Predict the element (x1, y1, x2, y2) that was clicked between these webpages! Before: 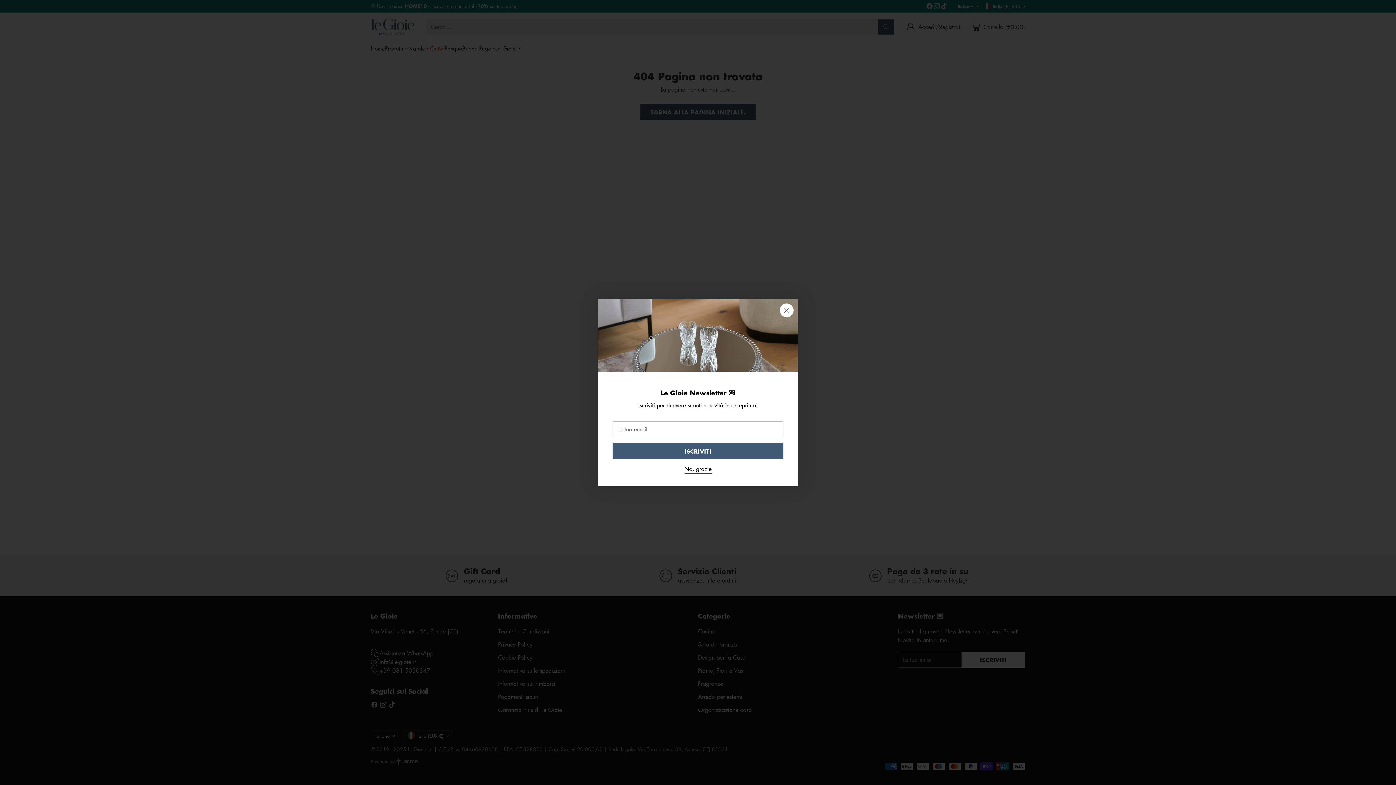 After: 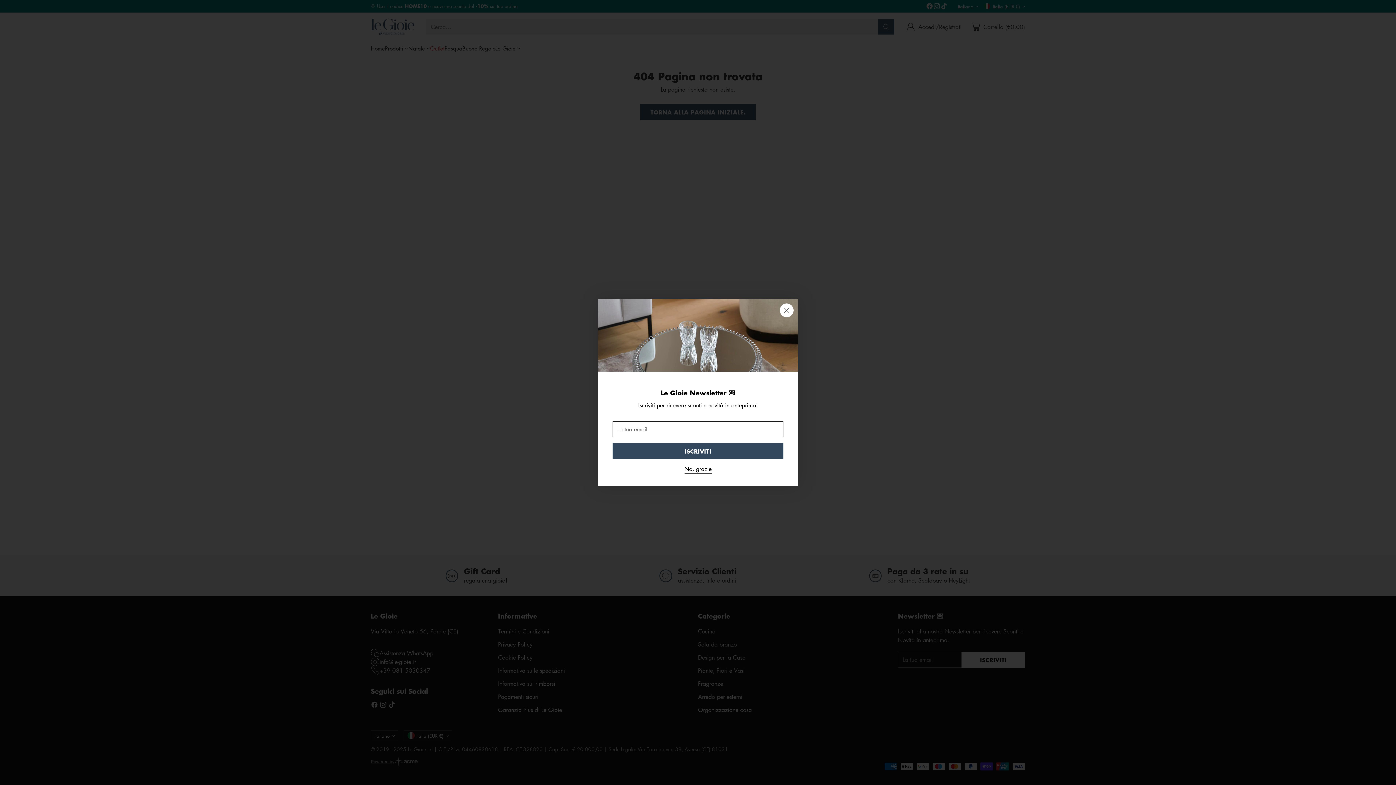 Action: label: ISCRIVITI bbox: (612, 443, 783, 459)